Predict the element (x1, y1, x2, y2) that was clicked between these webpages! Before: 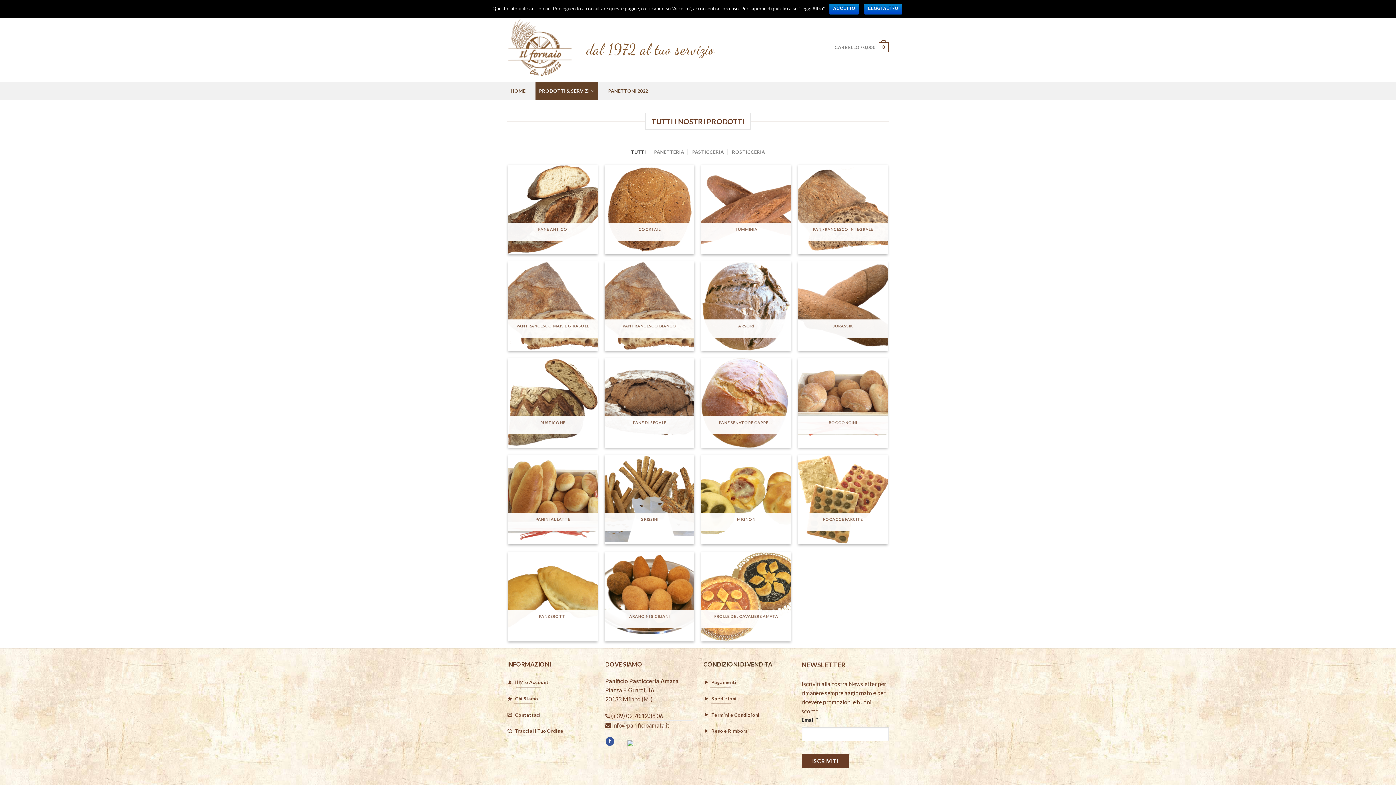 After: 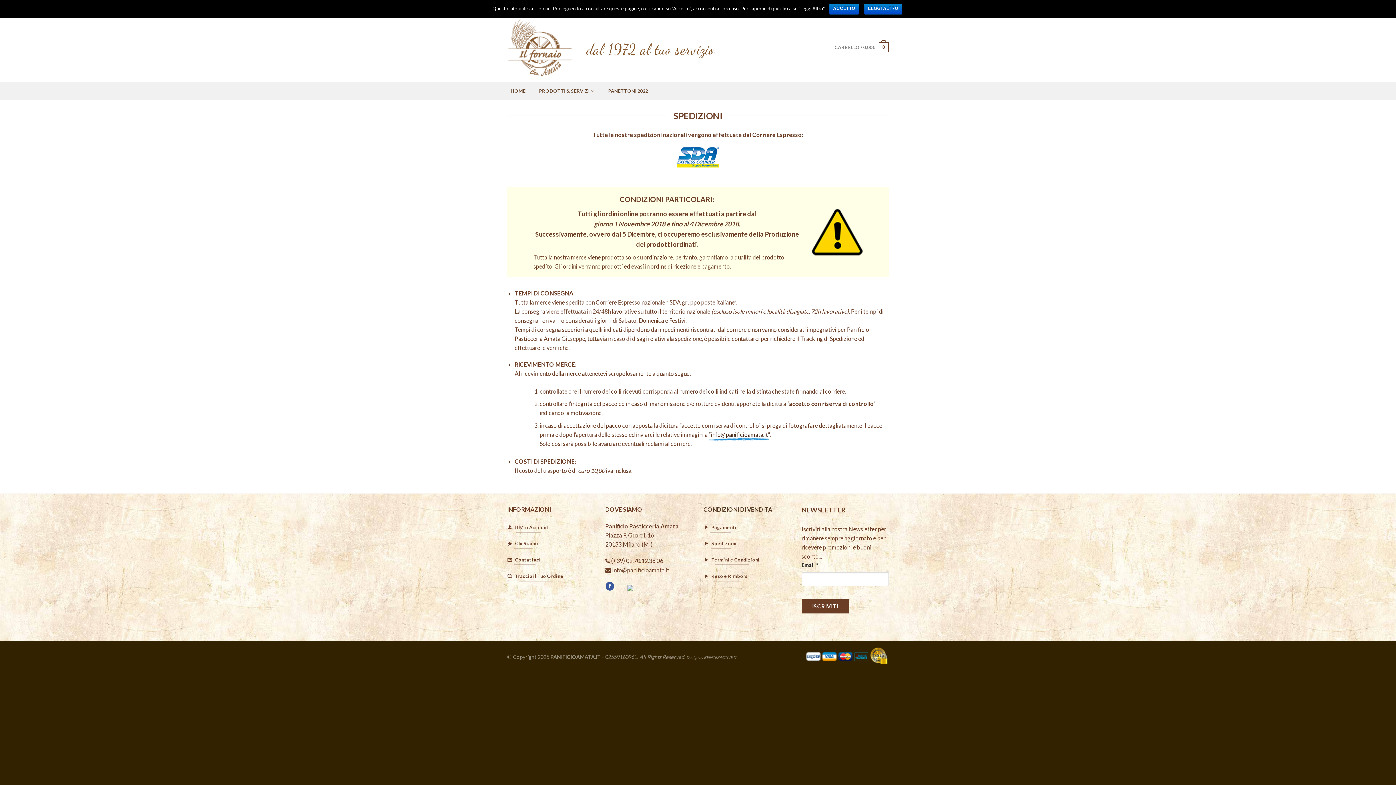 Action: label:  Spedizioni bbox: (703, 693, 738, 704)